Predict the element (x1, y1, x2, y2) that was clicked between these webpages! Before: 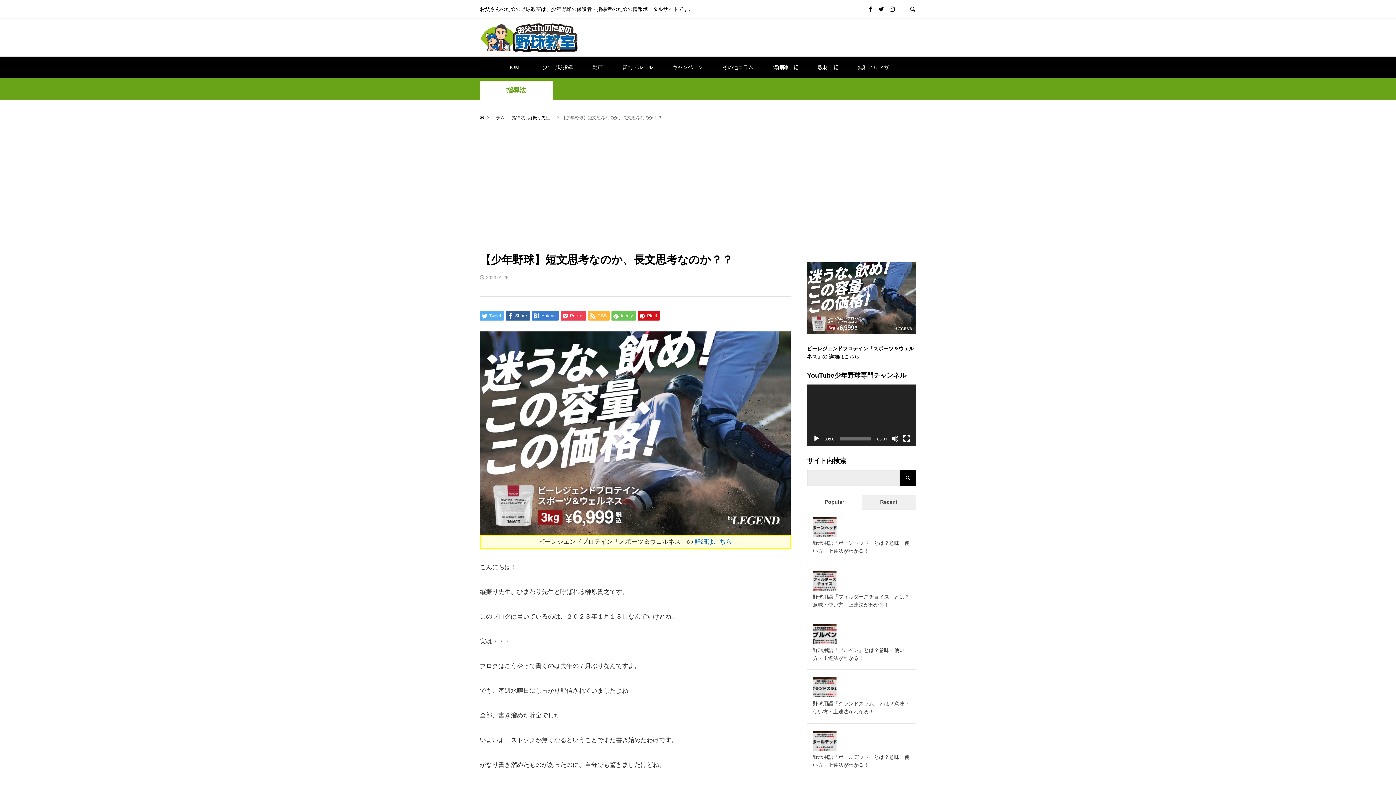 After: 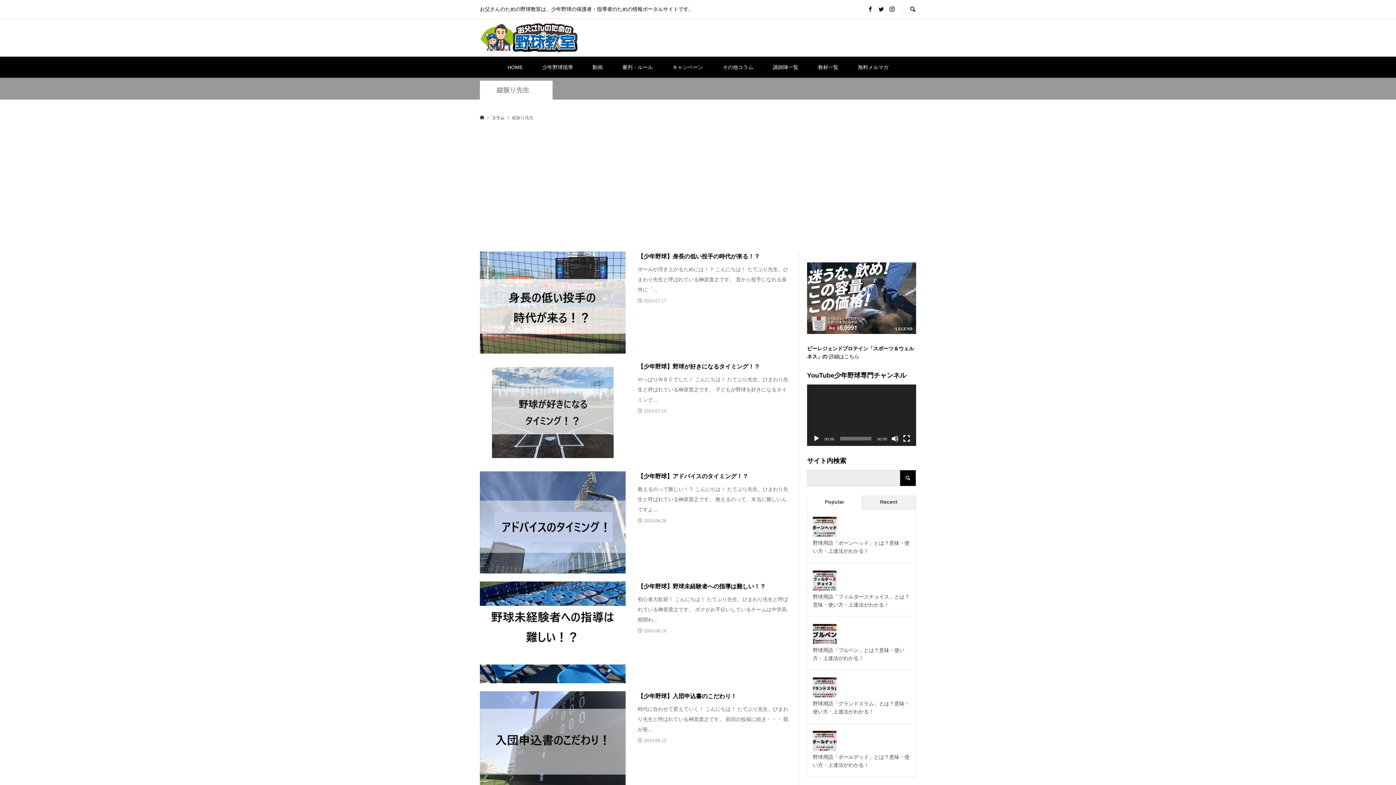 Action: bbox: (528, 115, 555, 120) label: 縦振り先生　 